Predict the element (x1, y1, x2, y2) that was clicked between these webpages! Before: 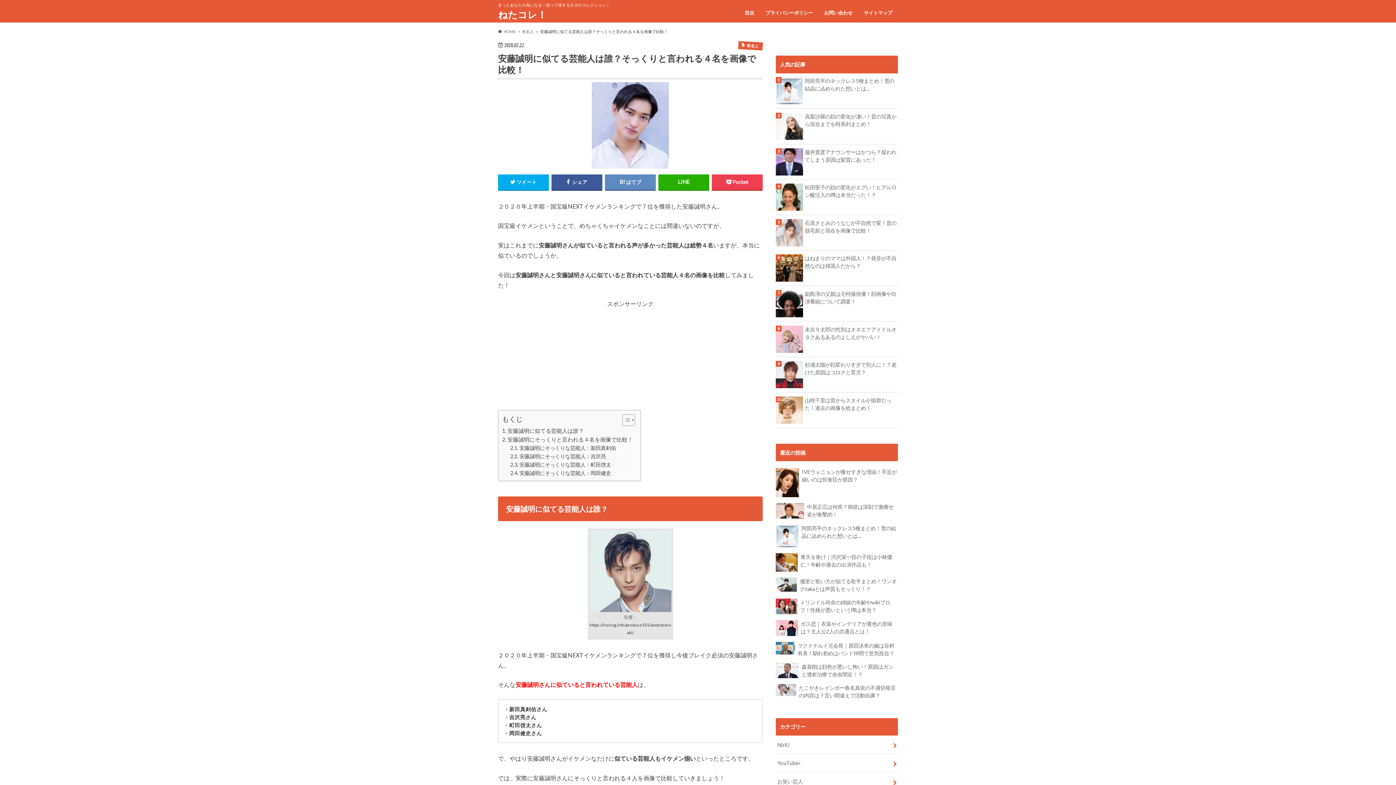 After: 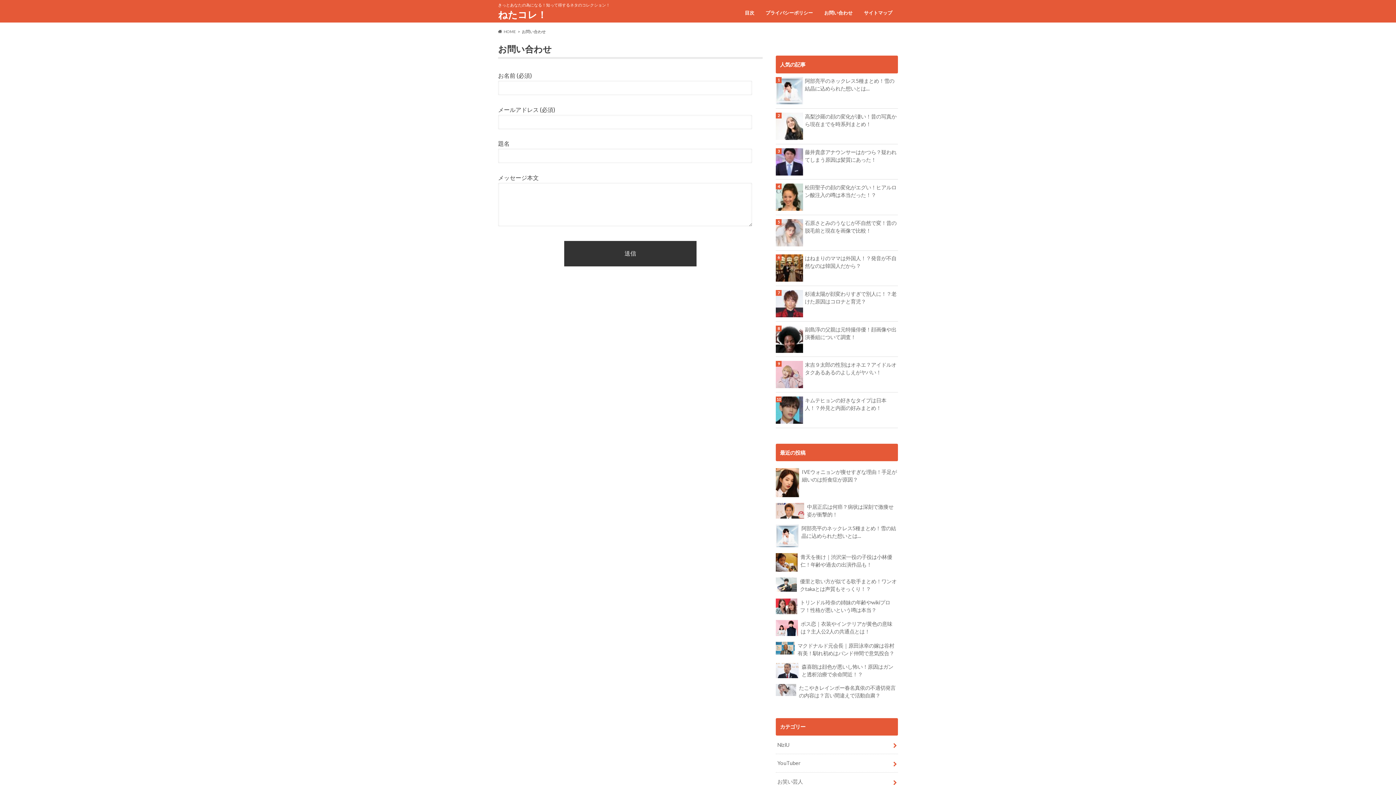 Action: bbox: (818, 8, 858, 18) label: お問い合わせ